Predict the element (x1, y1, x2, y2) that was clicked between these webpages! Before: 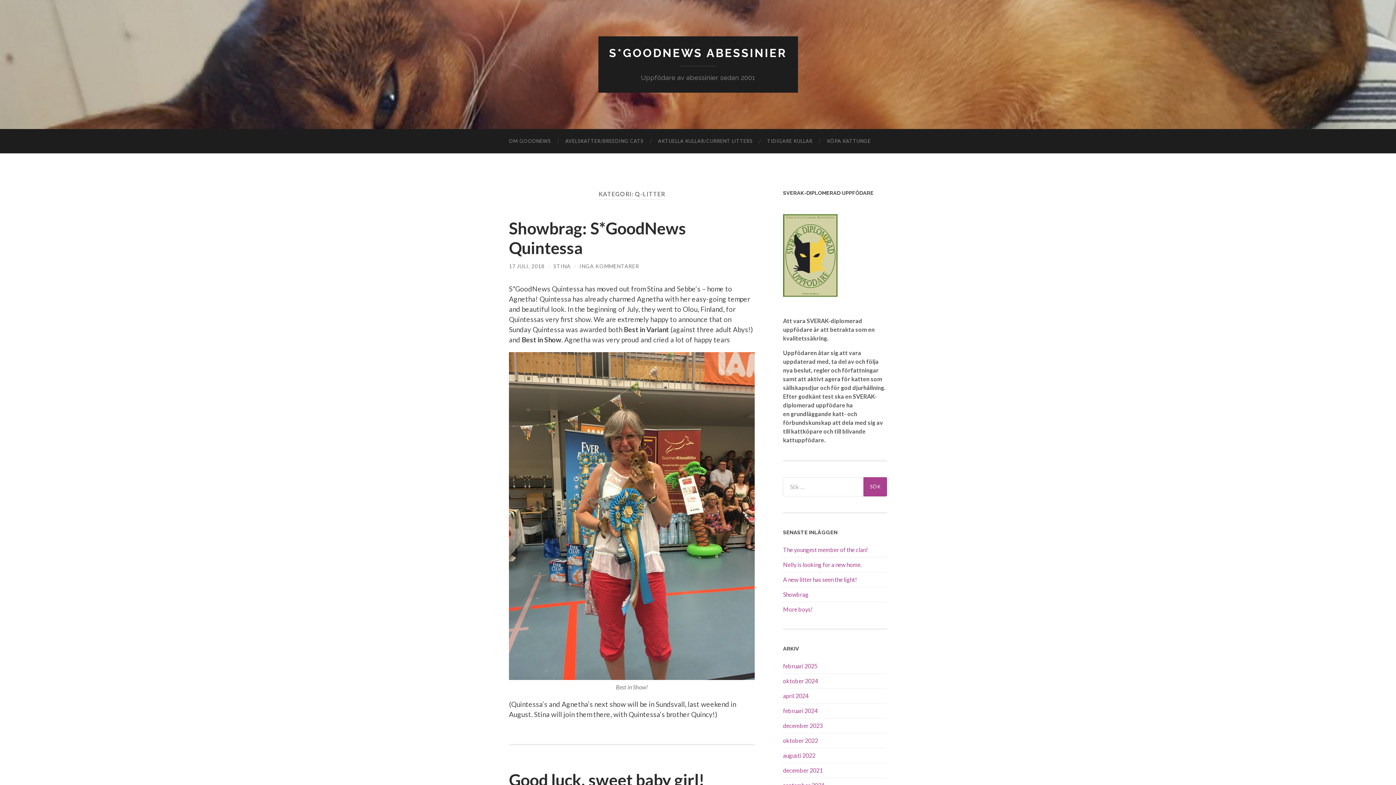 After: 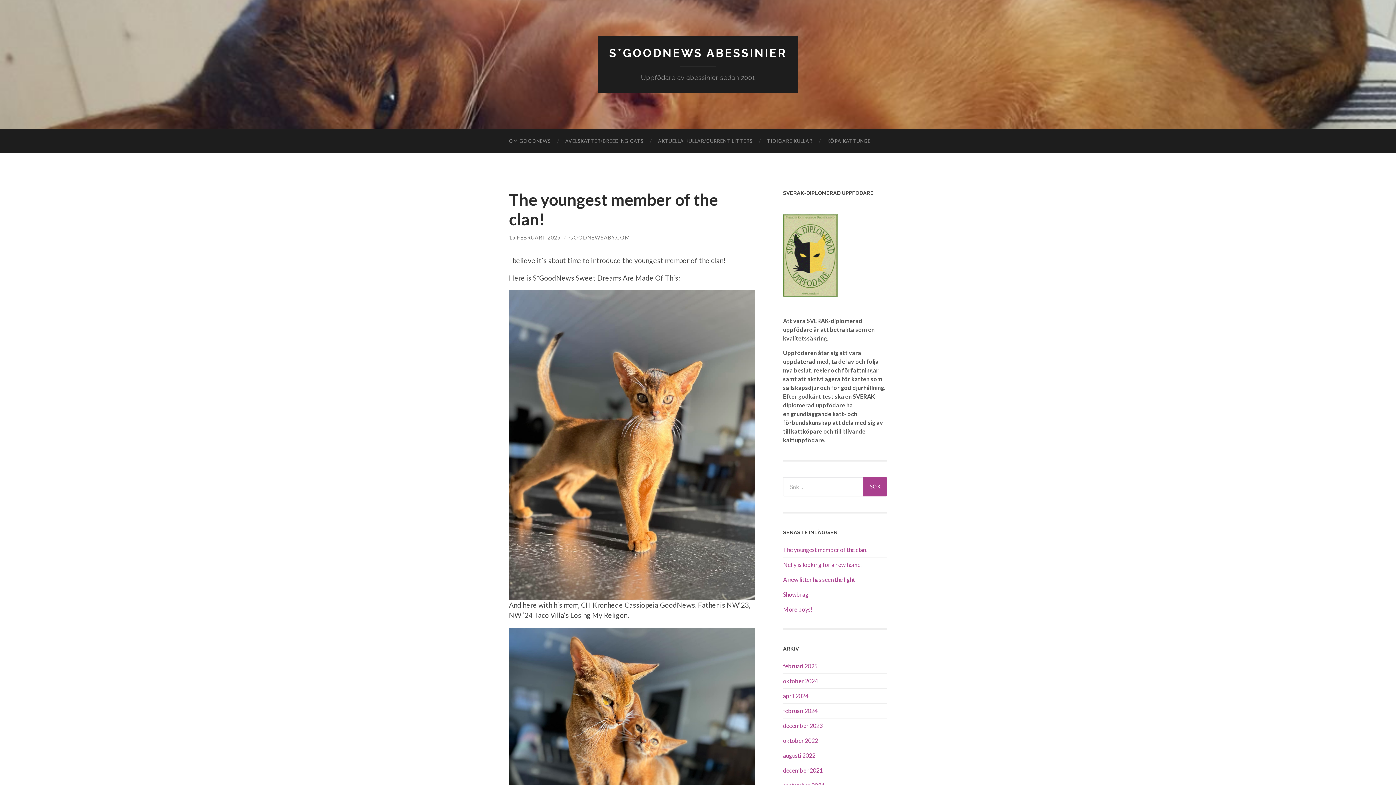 Action: bbox: (609, 46, 787, 59) label: S*GOODNEWS ABESSINIER